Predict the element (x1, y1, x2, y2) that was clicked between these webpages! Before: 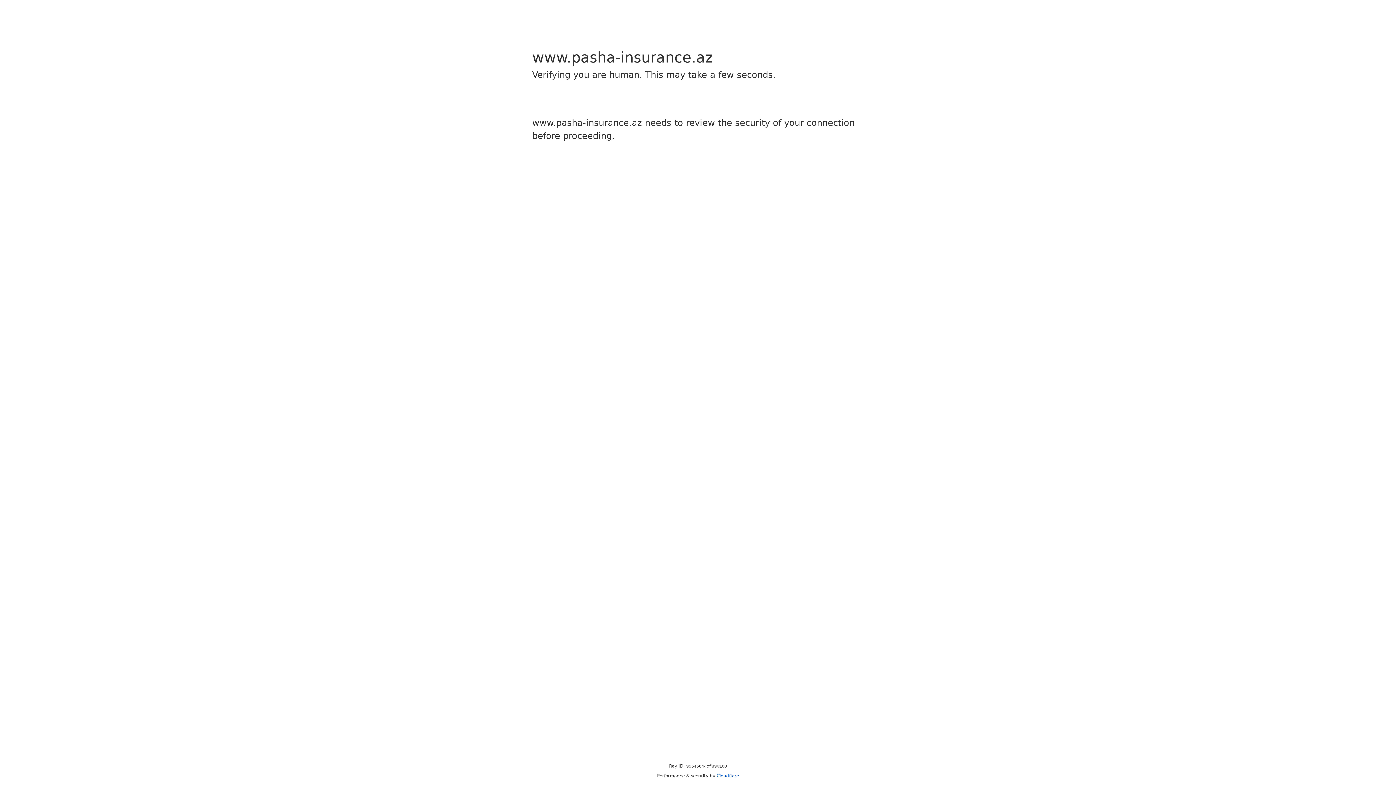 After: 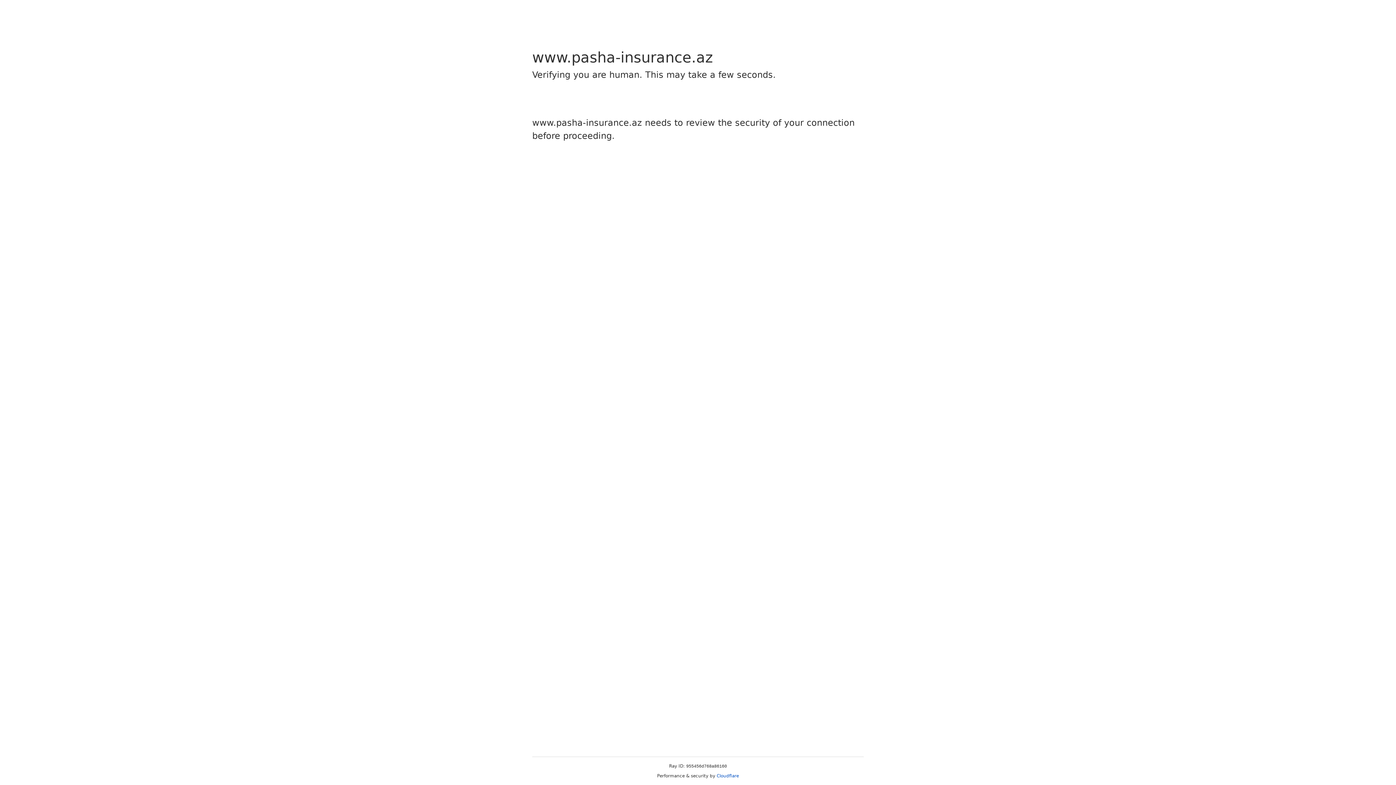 Action: bbox: (716, 773, 739, 778) label: Cloudflare